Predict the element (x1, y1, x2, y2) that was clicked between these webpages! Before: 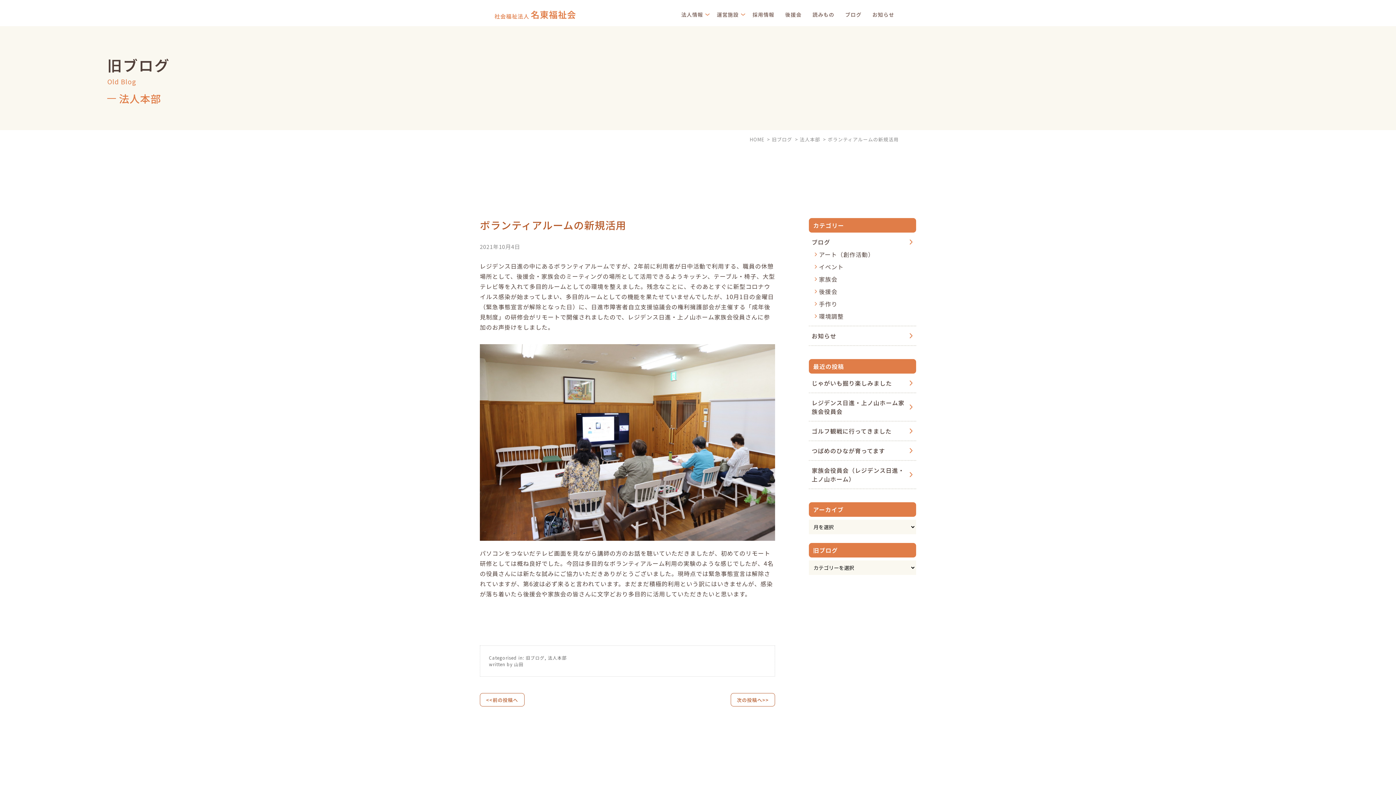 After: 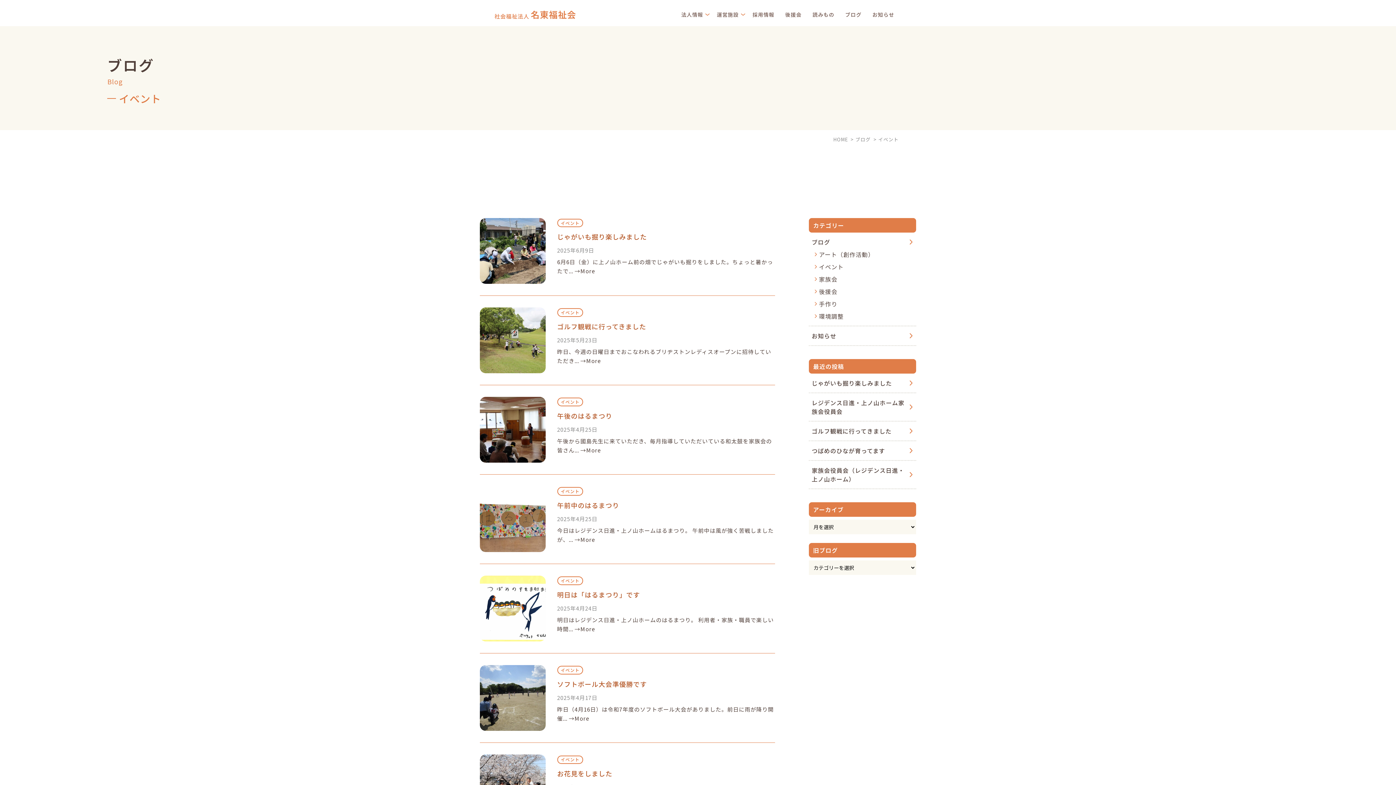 Action: bbox: (814, 262, 916, 271) label: イベント